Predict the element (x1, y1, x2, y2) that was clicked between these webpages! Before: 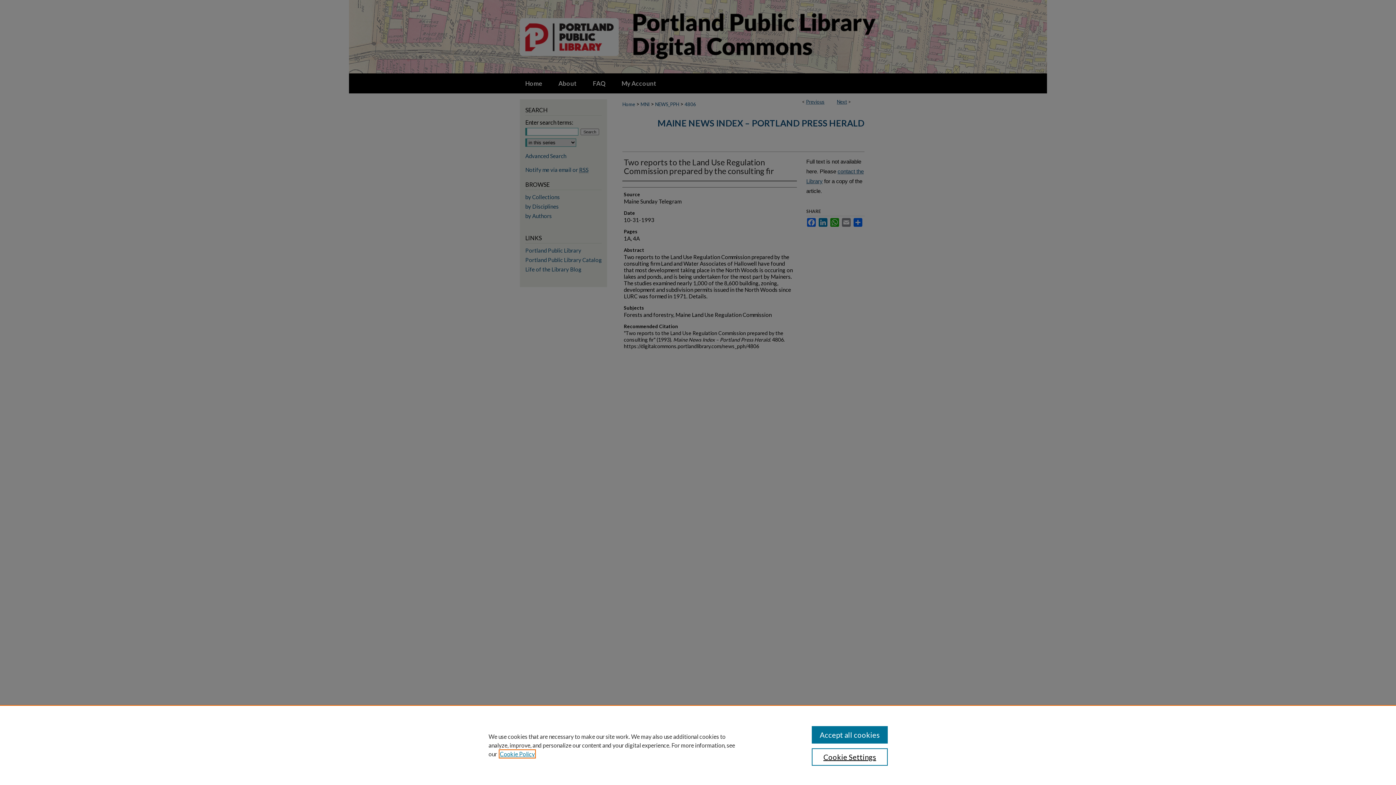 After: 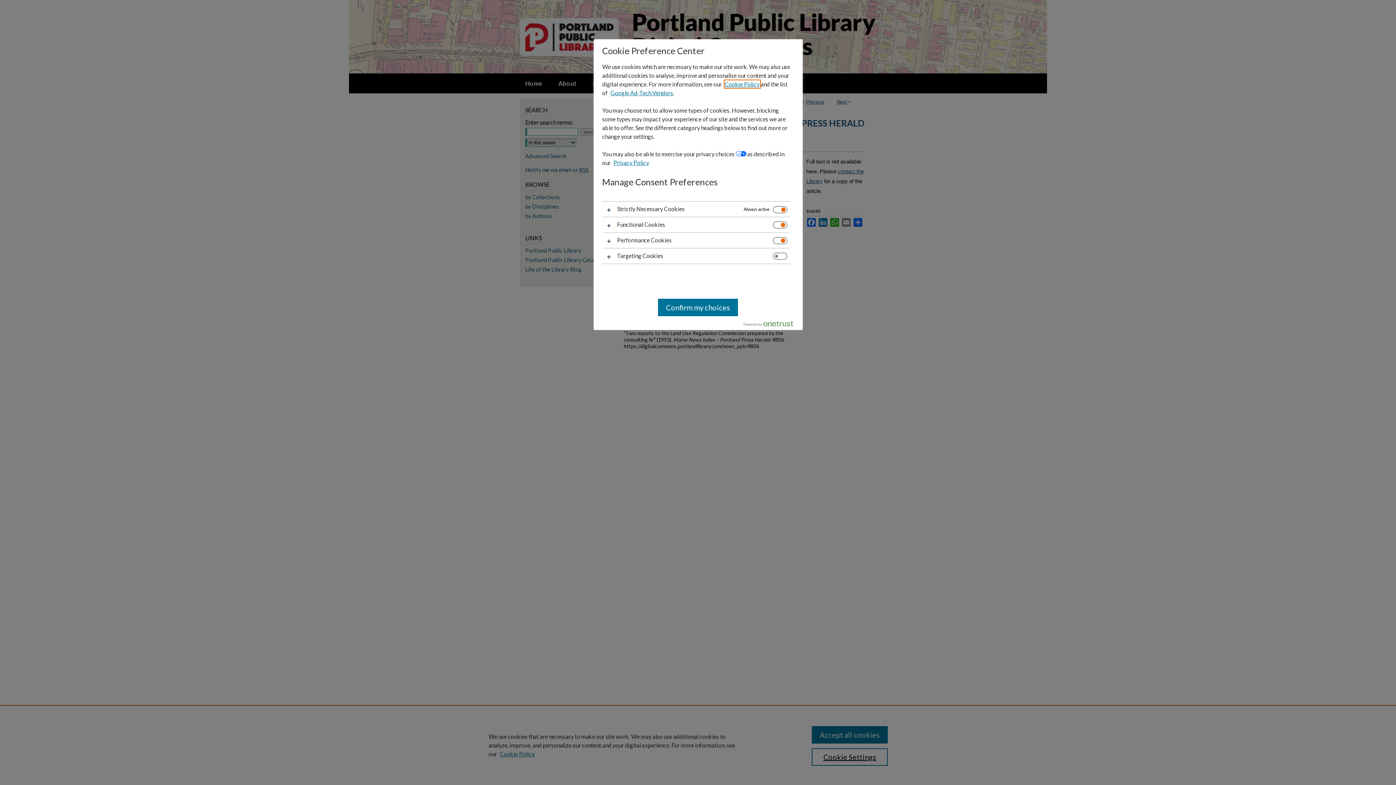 Action: bbox: (811, 748, 887, 766) label: Cookie Settings